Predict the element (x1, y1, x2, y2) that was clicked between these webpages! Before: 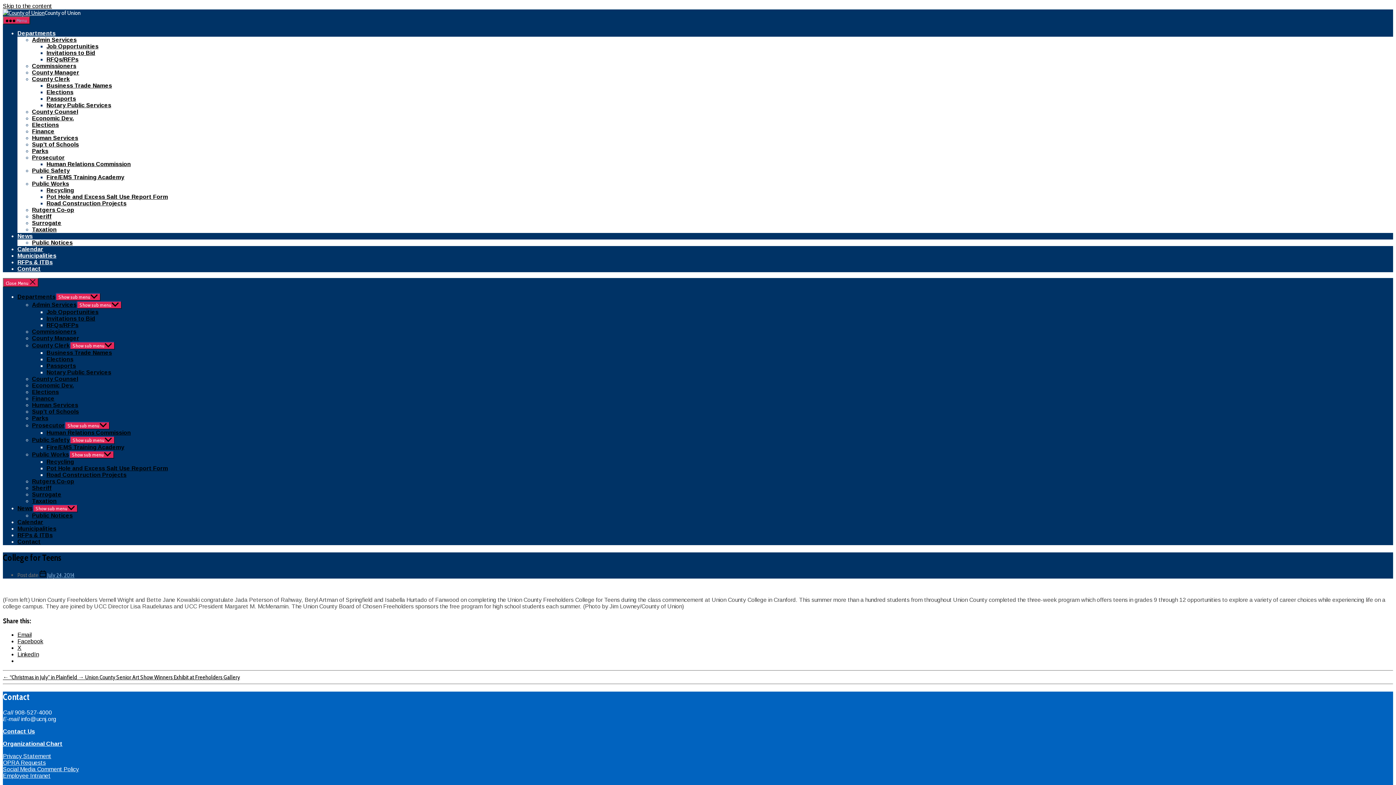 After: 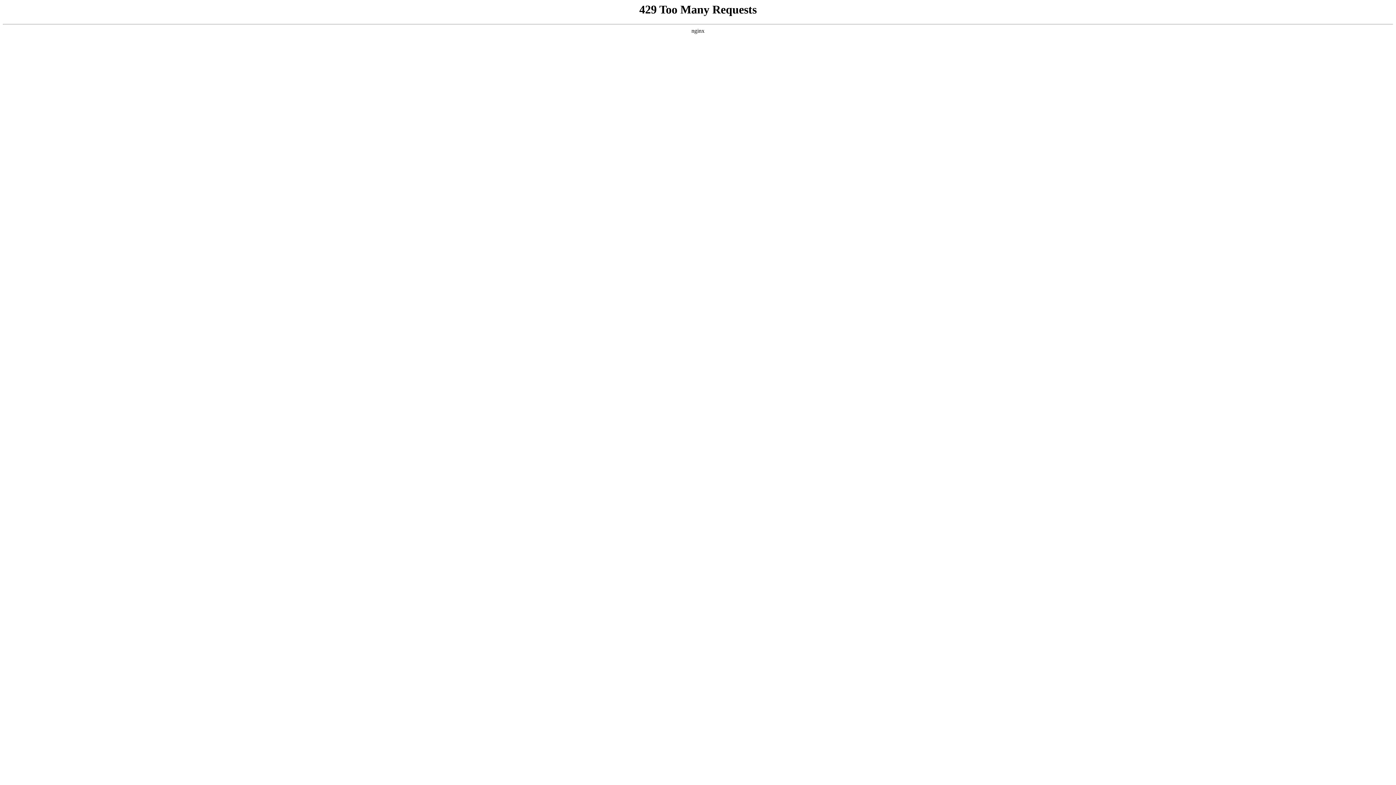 Action: label: Human Services bbox: (32, 132, 78, 144)